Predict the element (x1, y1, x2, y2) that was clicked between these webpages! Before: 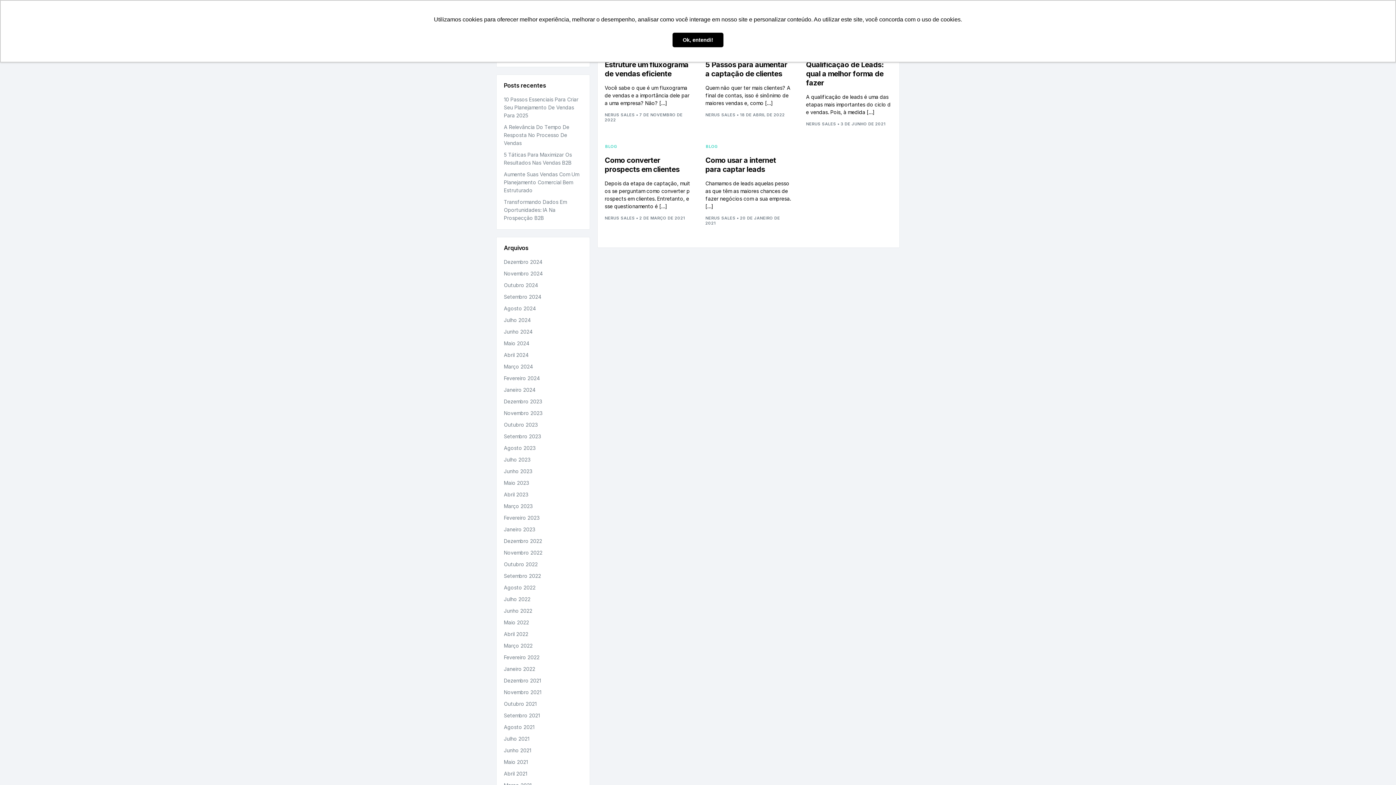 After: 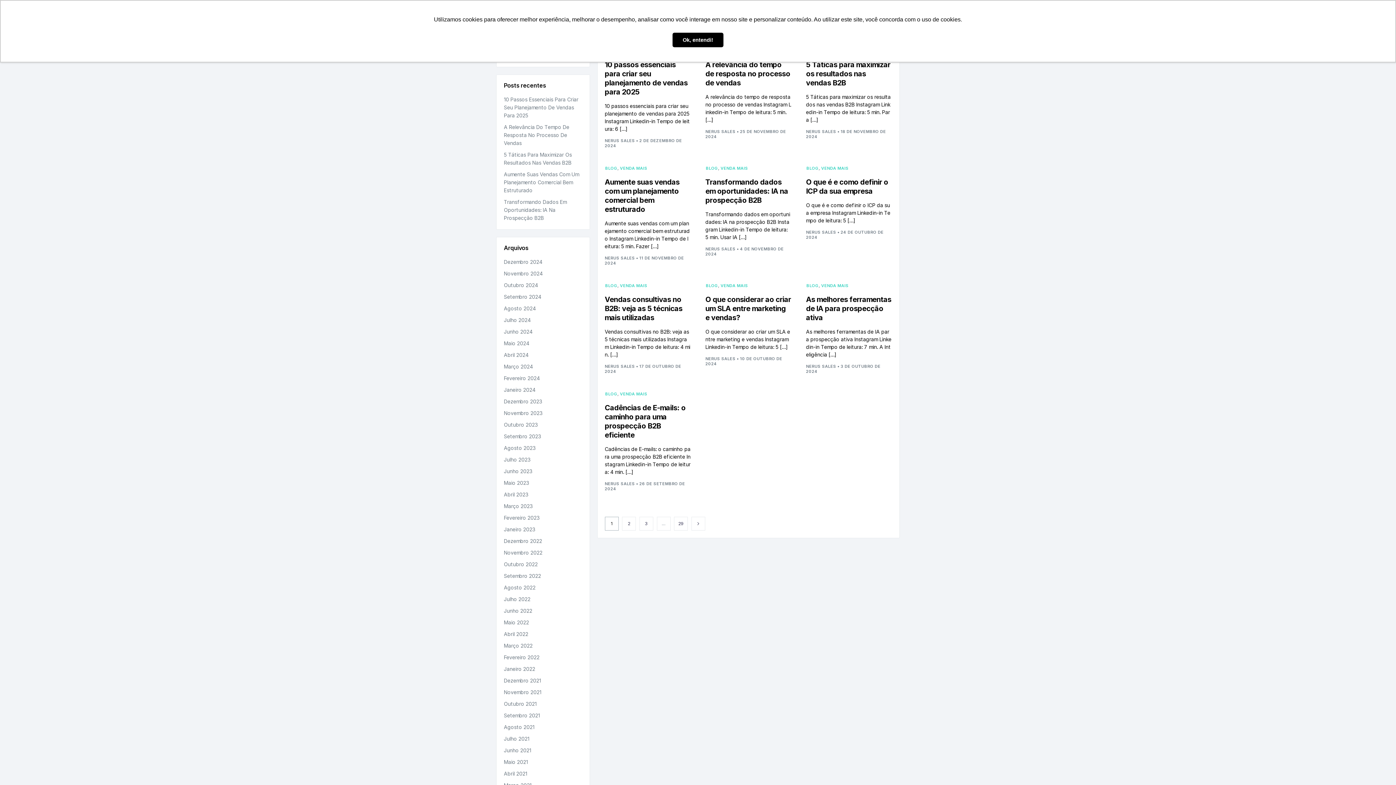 Action: bbox: (604, 215, 635, 220) label: NERUS SALES